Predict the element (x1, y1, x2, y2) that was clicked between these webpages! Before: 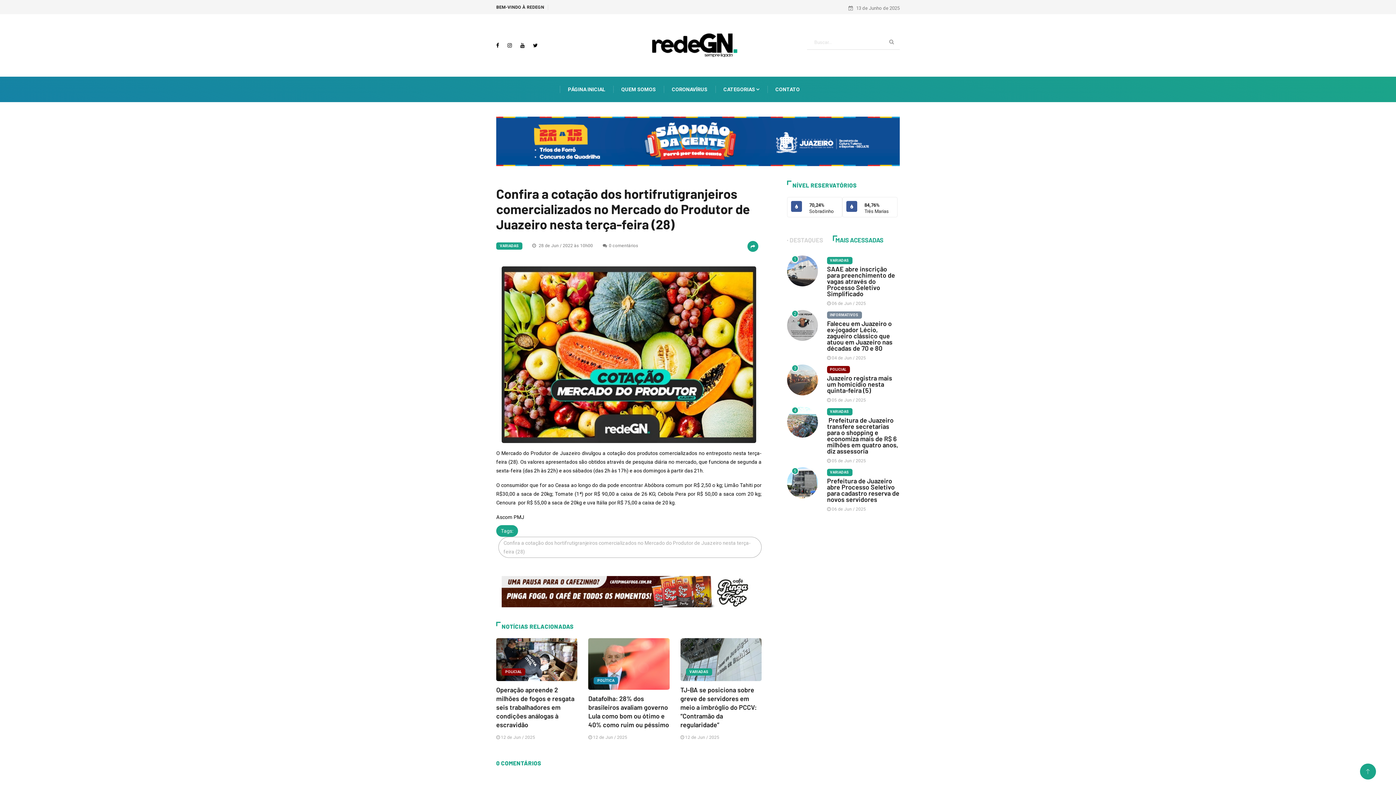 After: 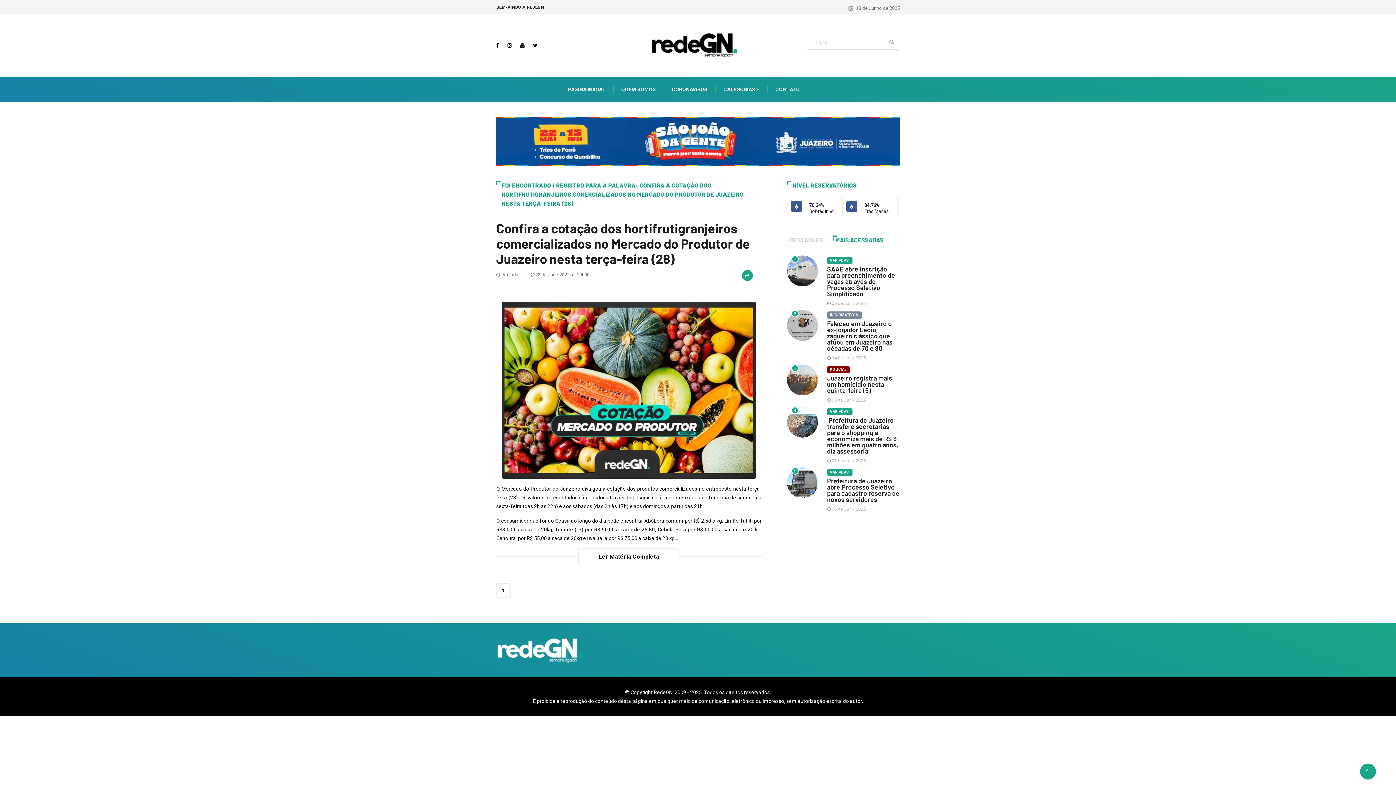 Action: bbox: (498, 537, 761, 558) label: Confira a cotação dos hortifrutigranjeiros comercializados no Mercado do Produtor de Juazeiro nesta terça-feira (28)